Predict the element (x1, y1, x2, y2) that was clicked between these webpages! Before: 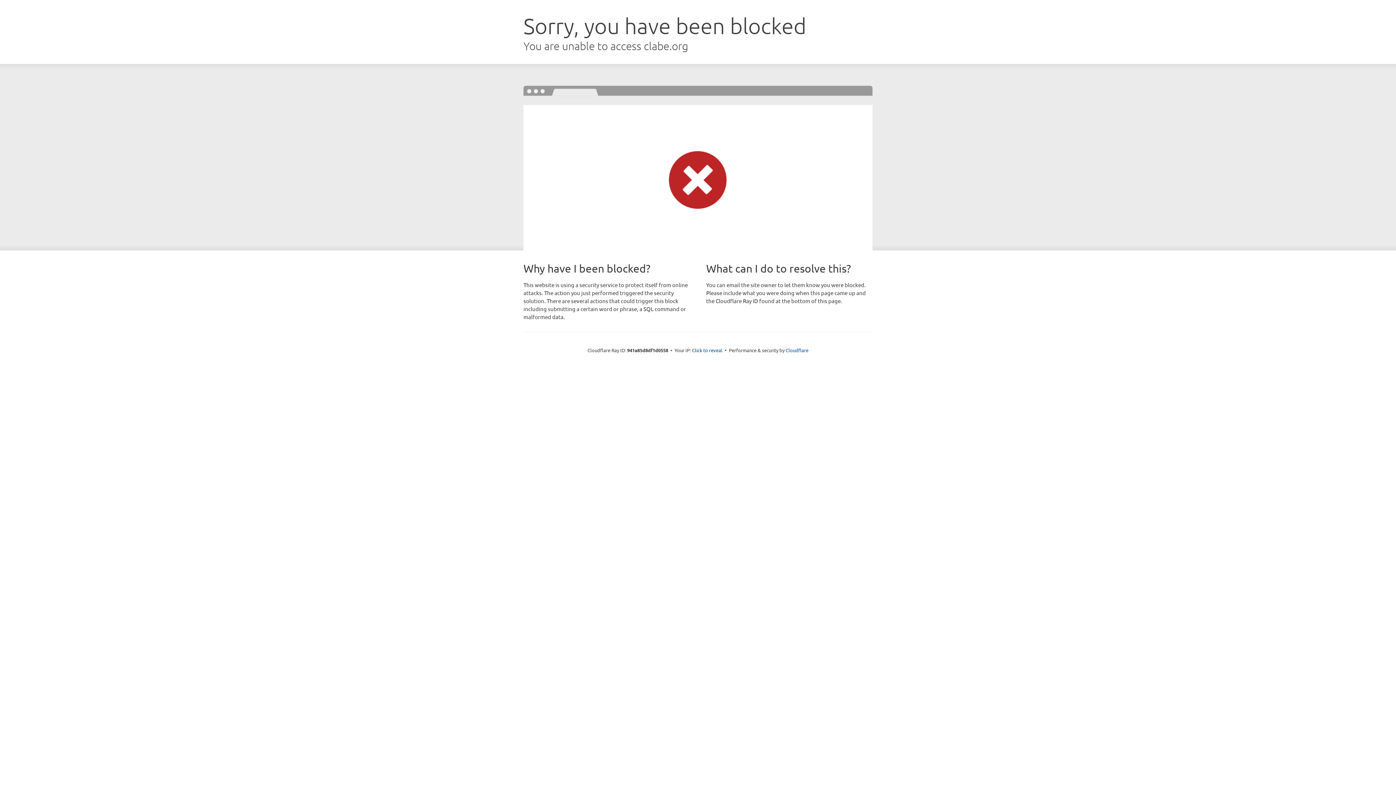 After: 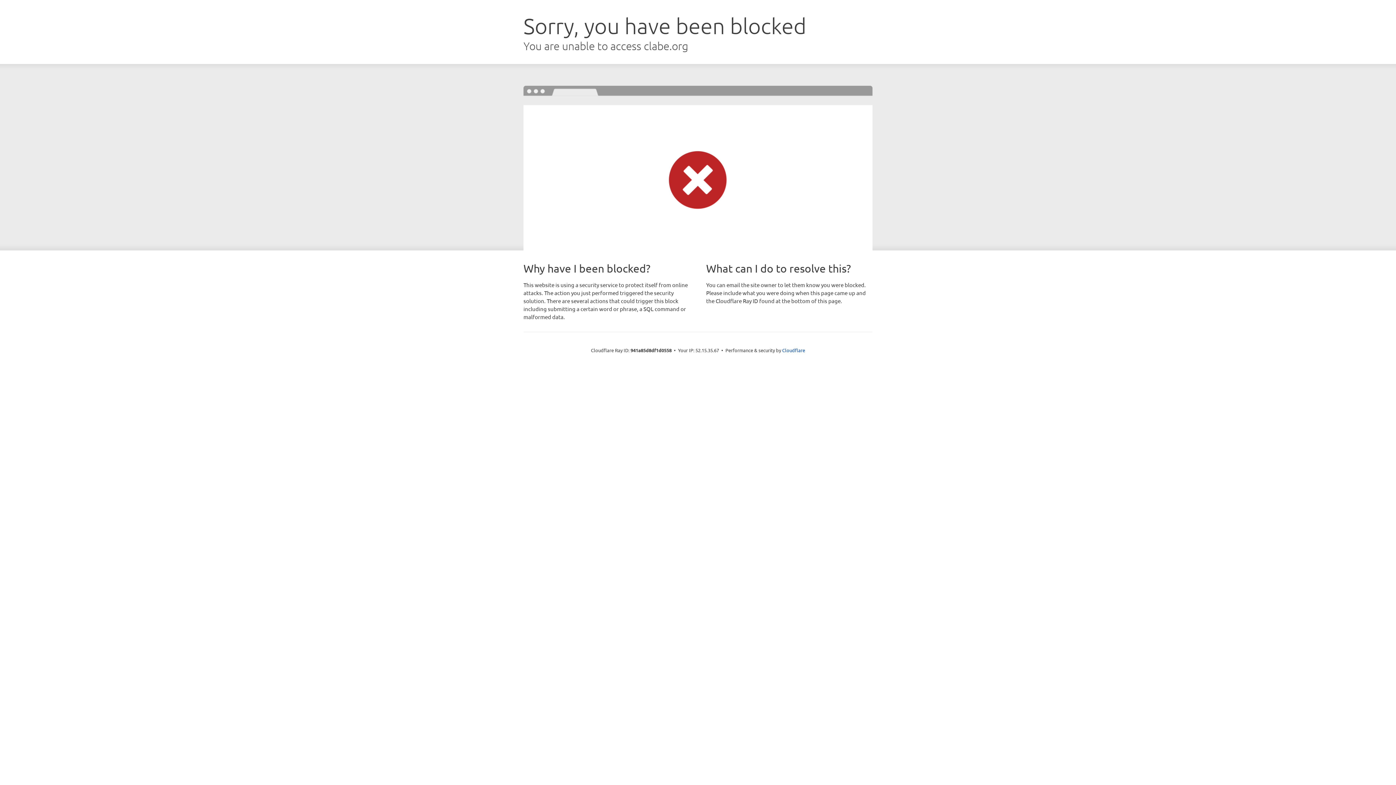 Action: label: Click to reveal bbox: (692, 346, 722, 353)